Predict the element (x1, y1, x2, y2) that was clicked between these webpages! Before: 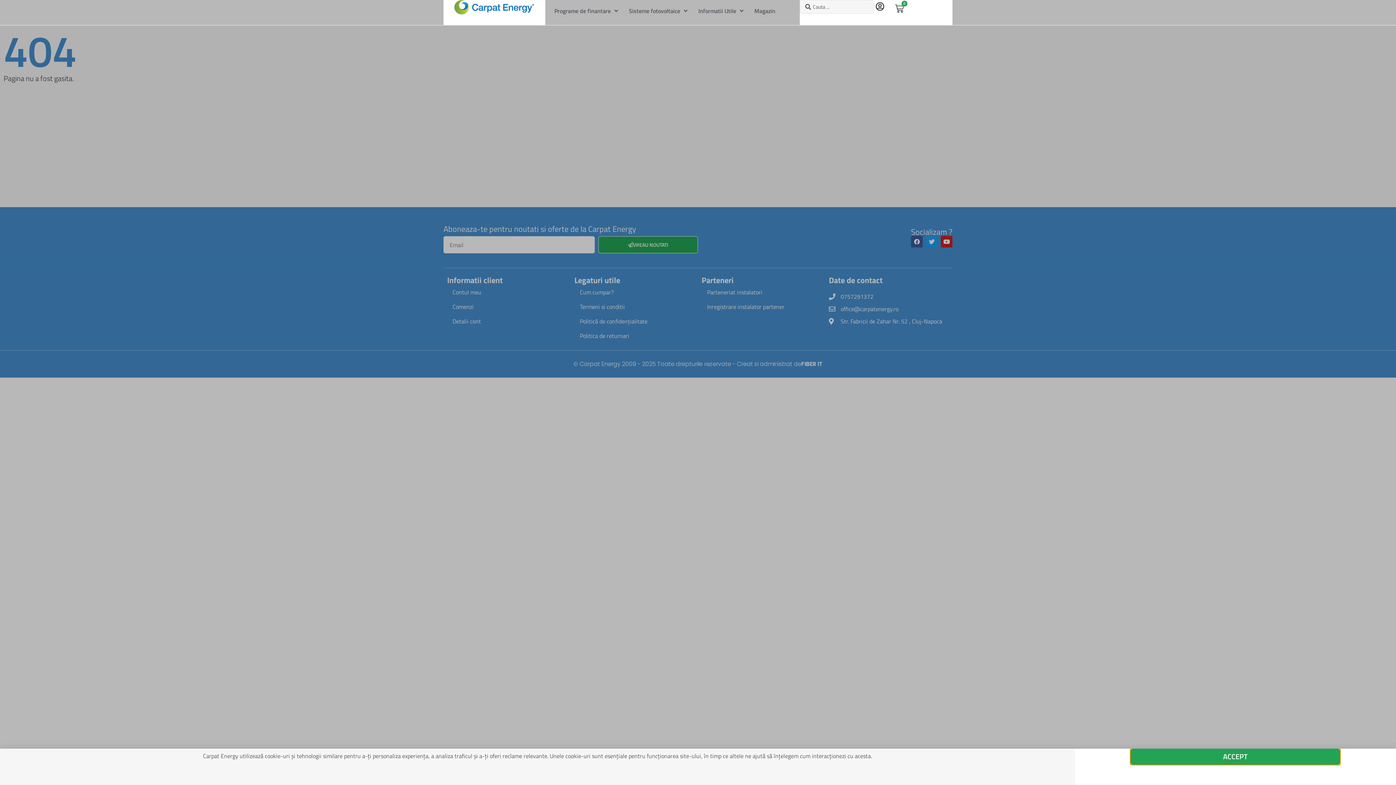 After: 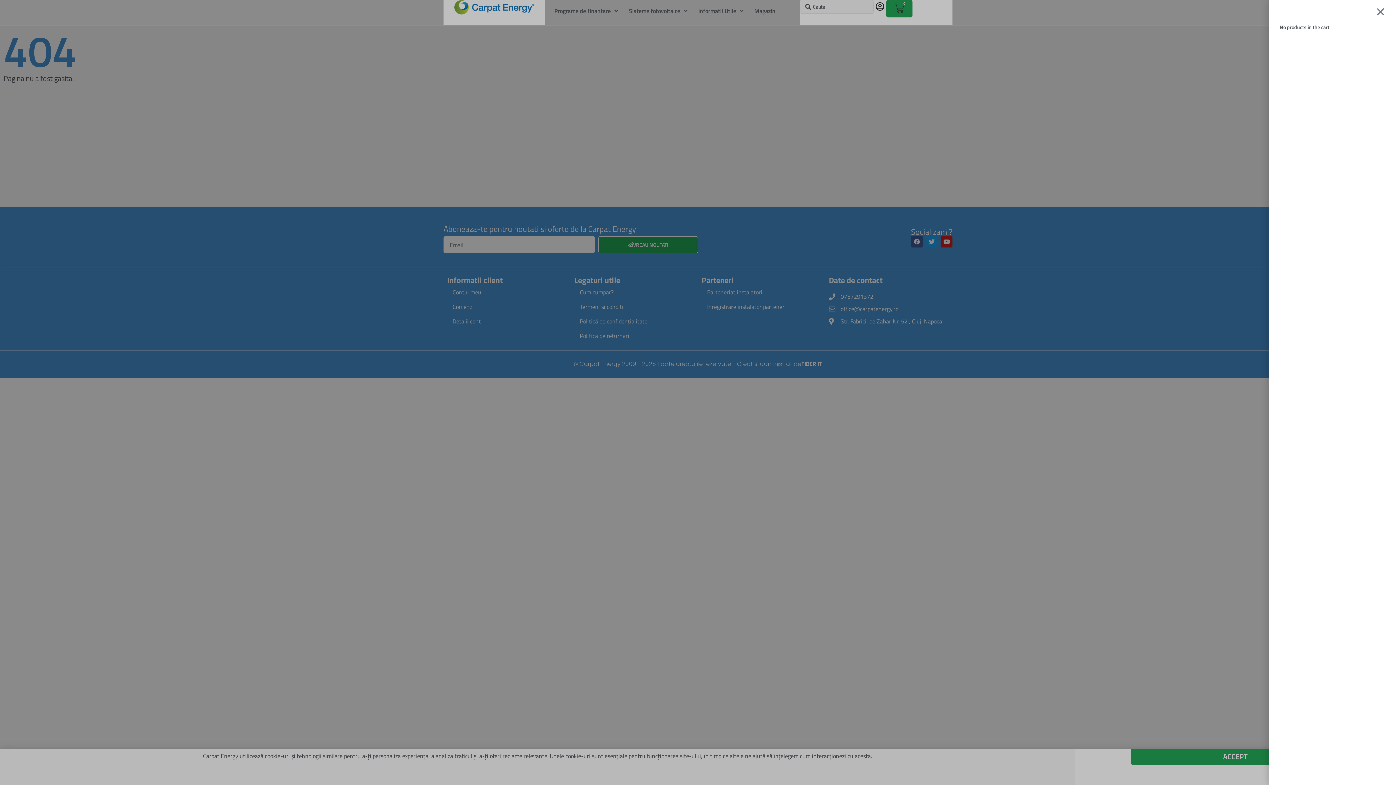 Action: label: 0
Cart bbox: (886, 0, 912, 17)